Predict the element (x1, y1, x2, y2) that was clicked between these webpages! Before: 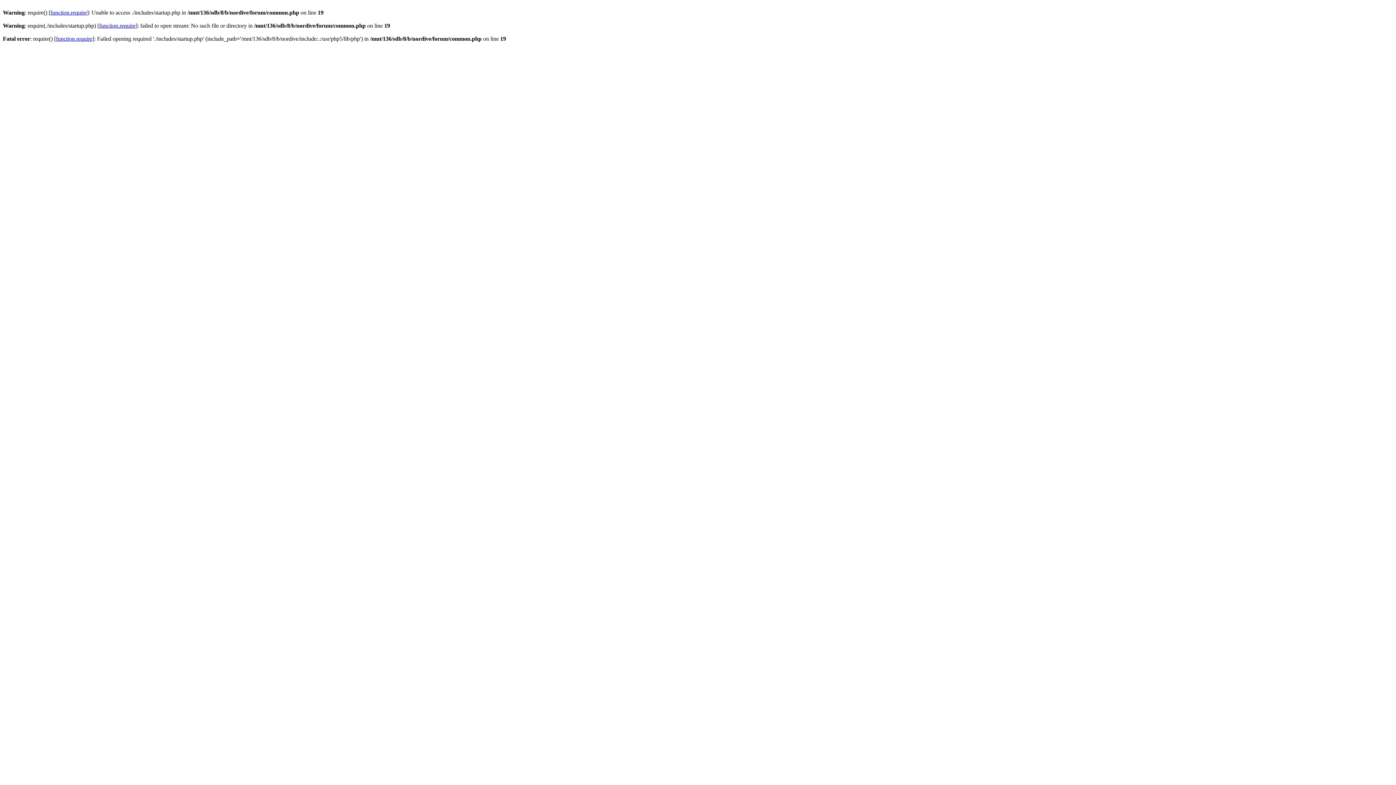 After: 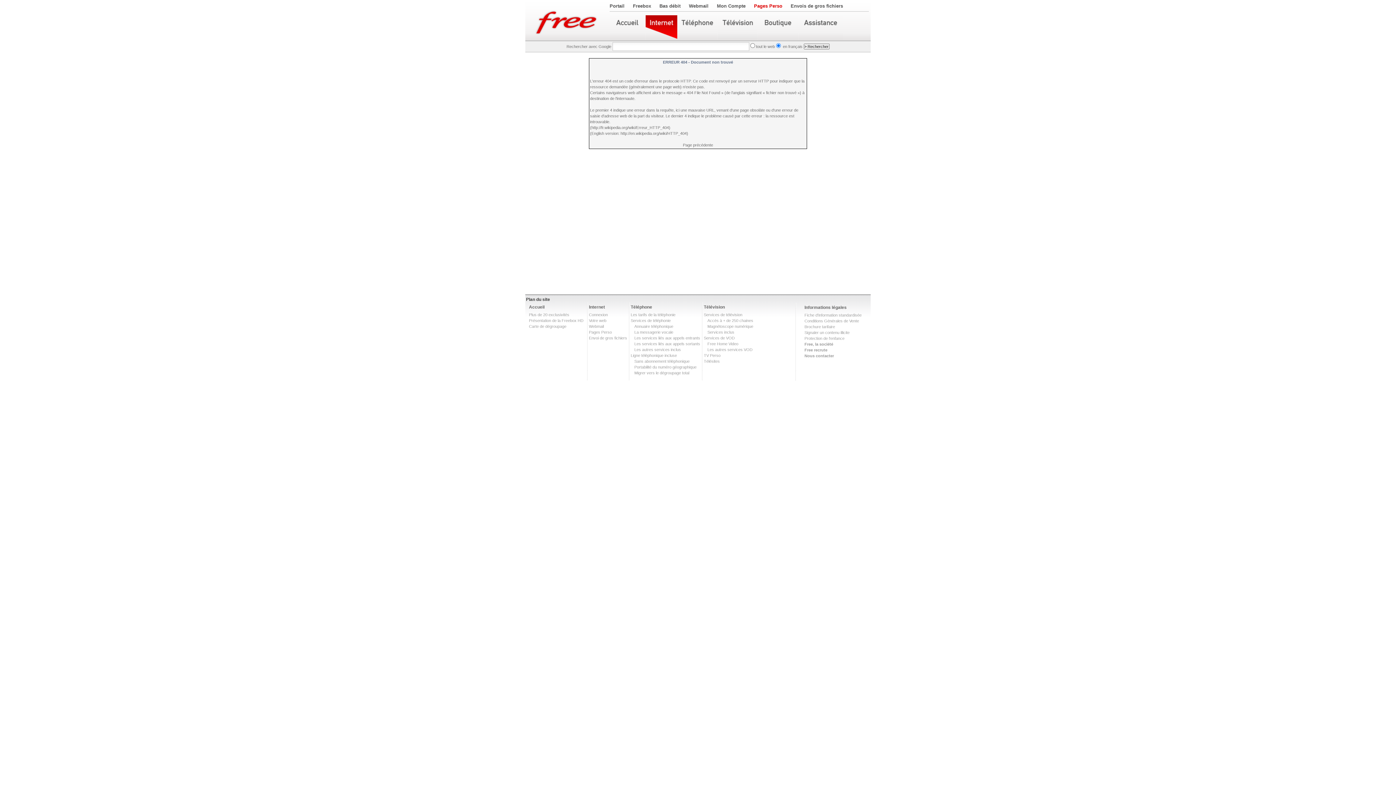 Action: bbox: (99, 22, 135, 28) label: function.require